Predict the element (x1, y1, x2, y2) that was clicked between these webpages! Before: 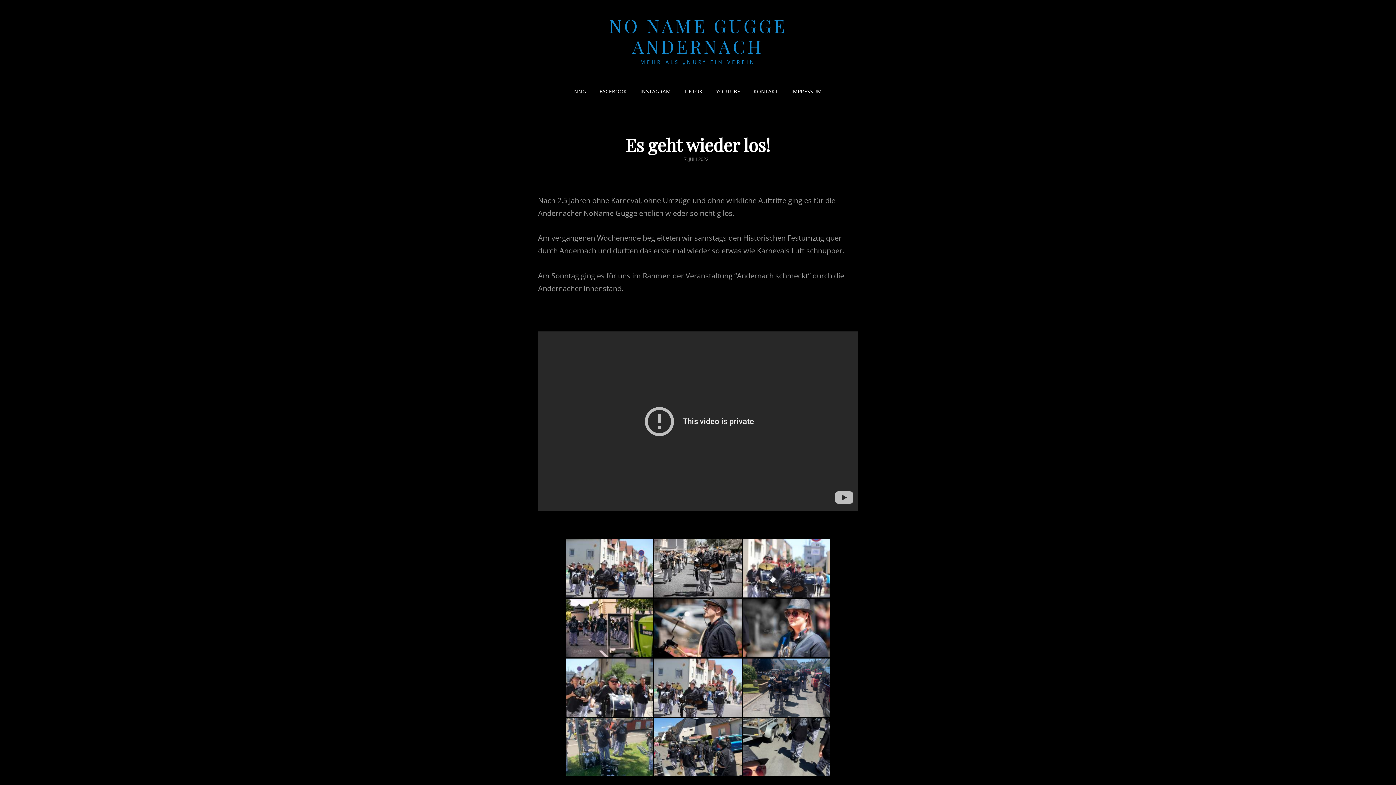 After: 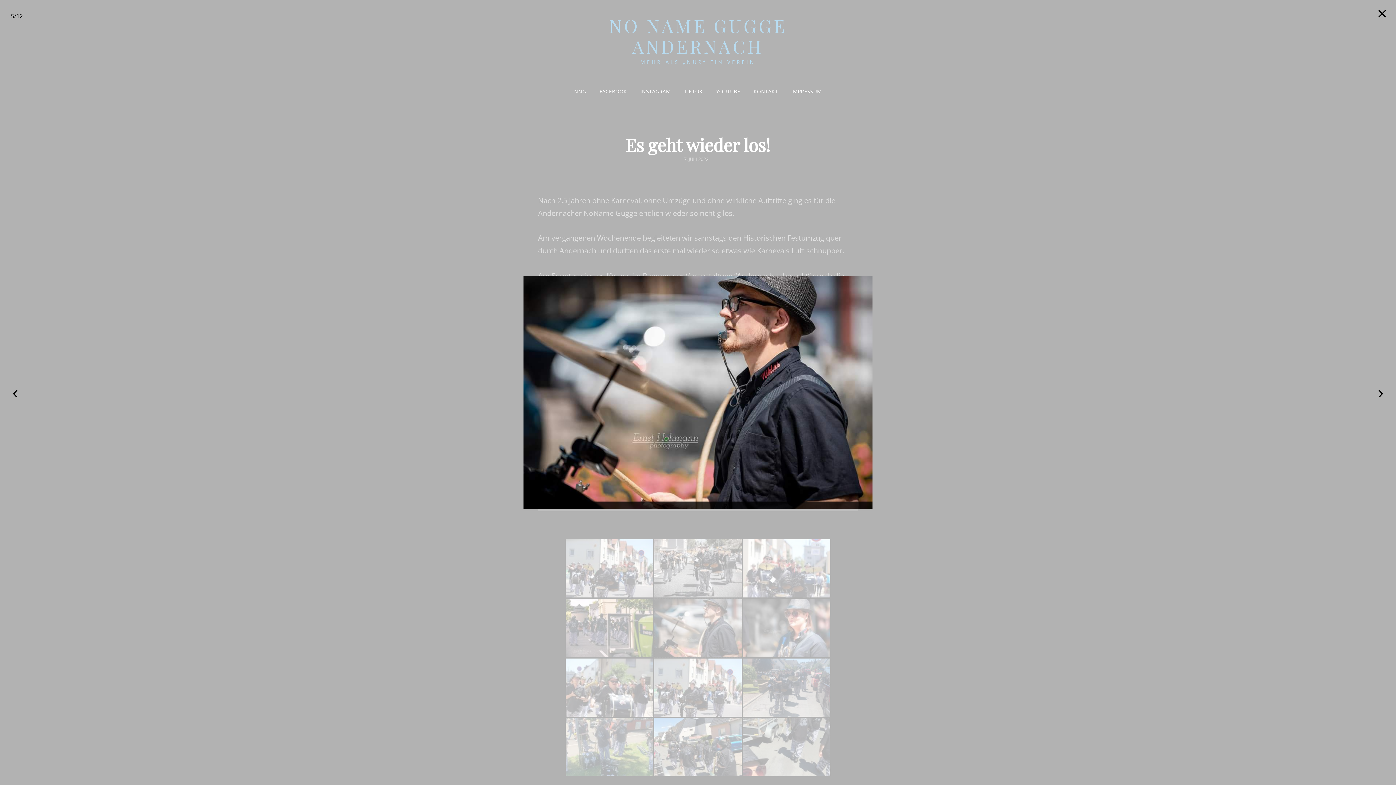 Action: bbox: (654, 599, 741, 657)